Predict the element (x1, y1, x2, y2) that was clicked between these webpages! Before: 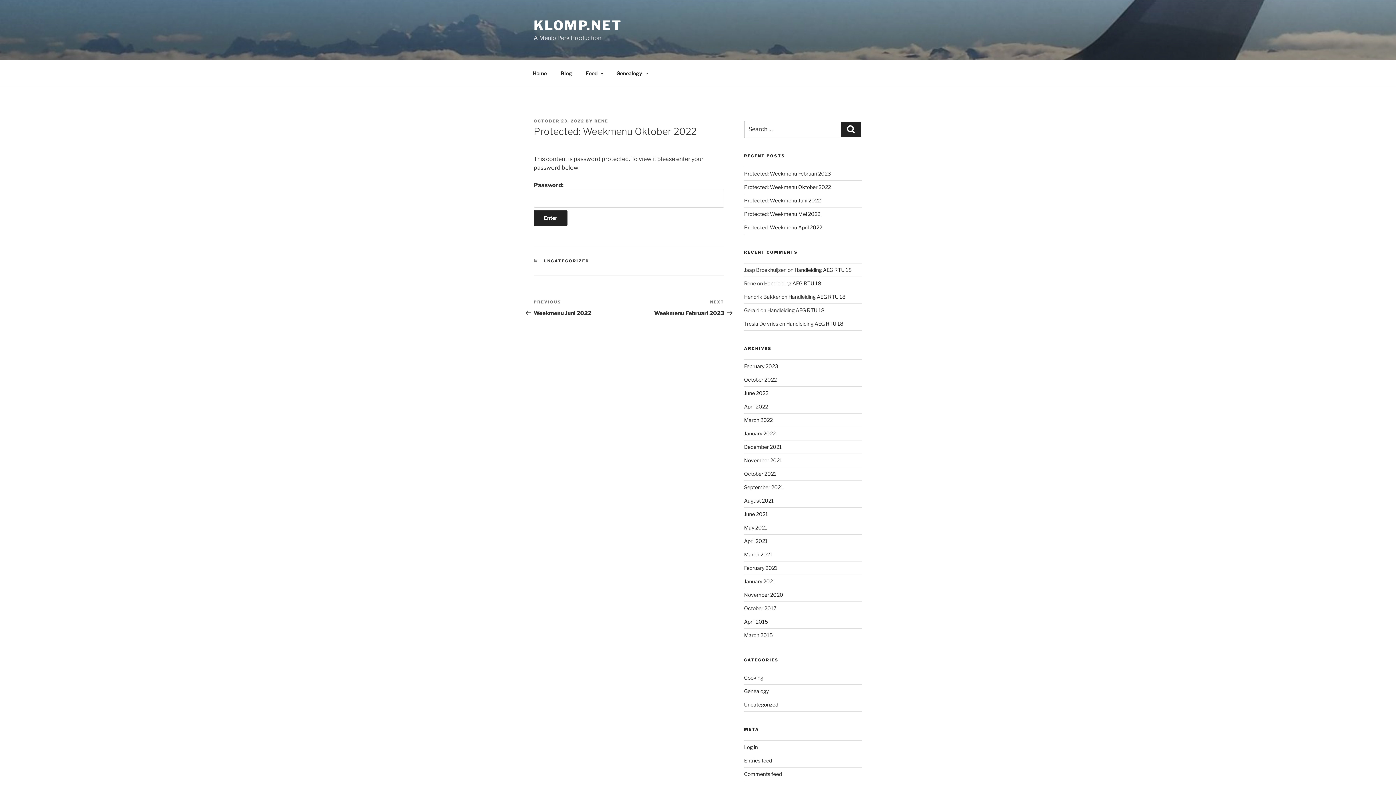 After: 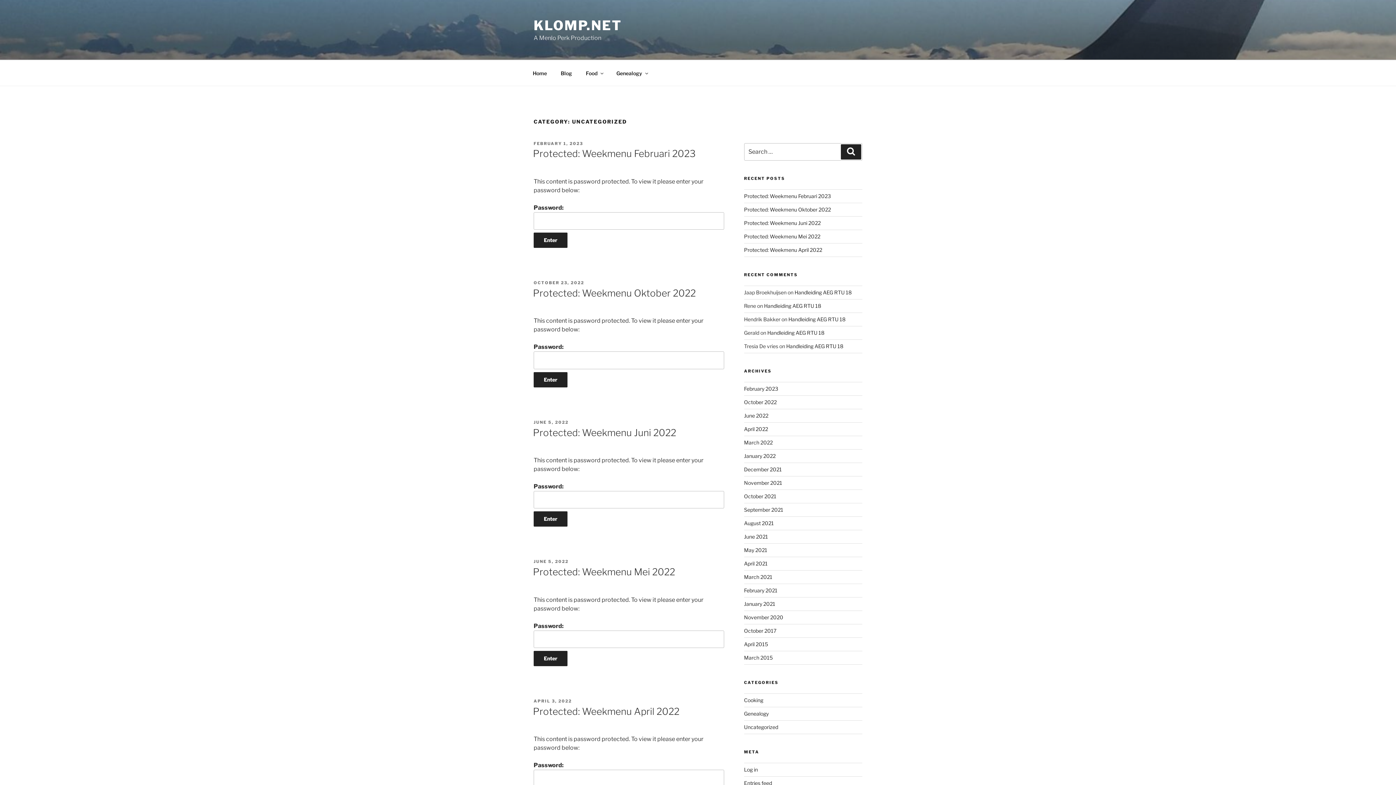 Action: label: Uncategorized bbox: (744, 701, 778, 708)